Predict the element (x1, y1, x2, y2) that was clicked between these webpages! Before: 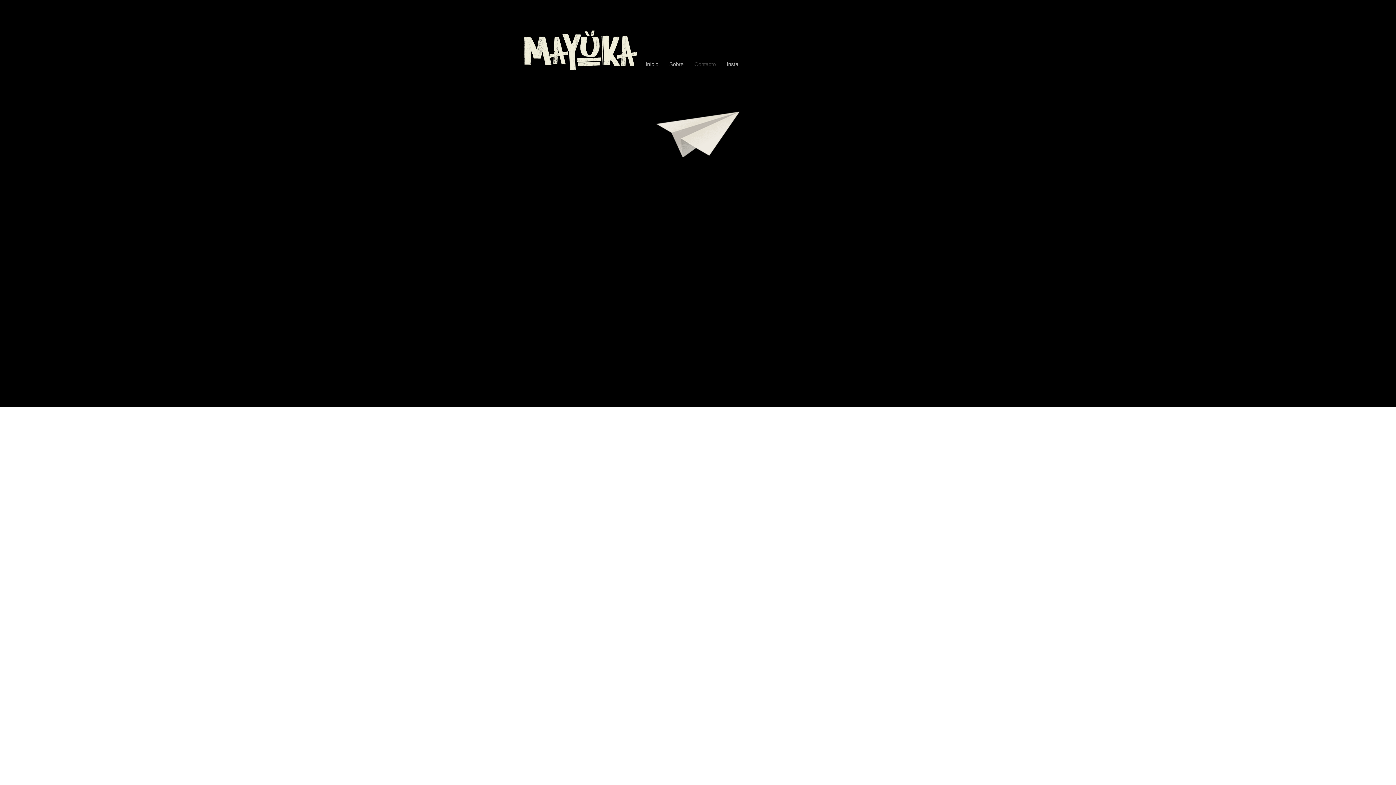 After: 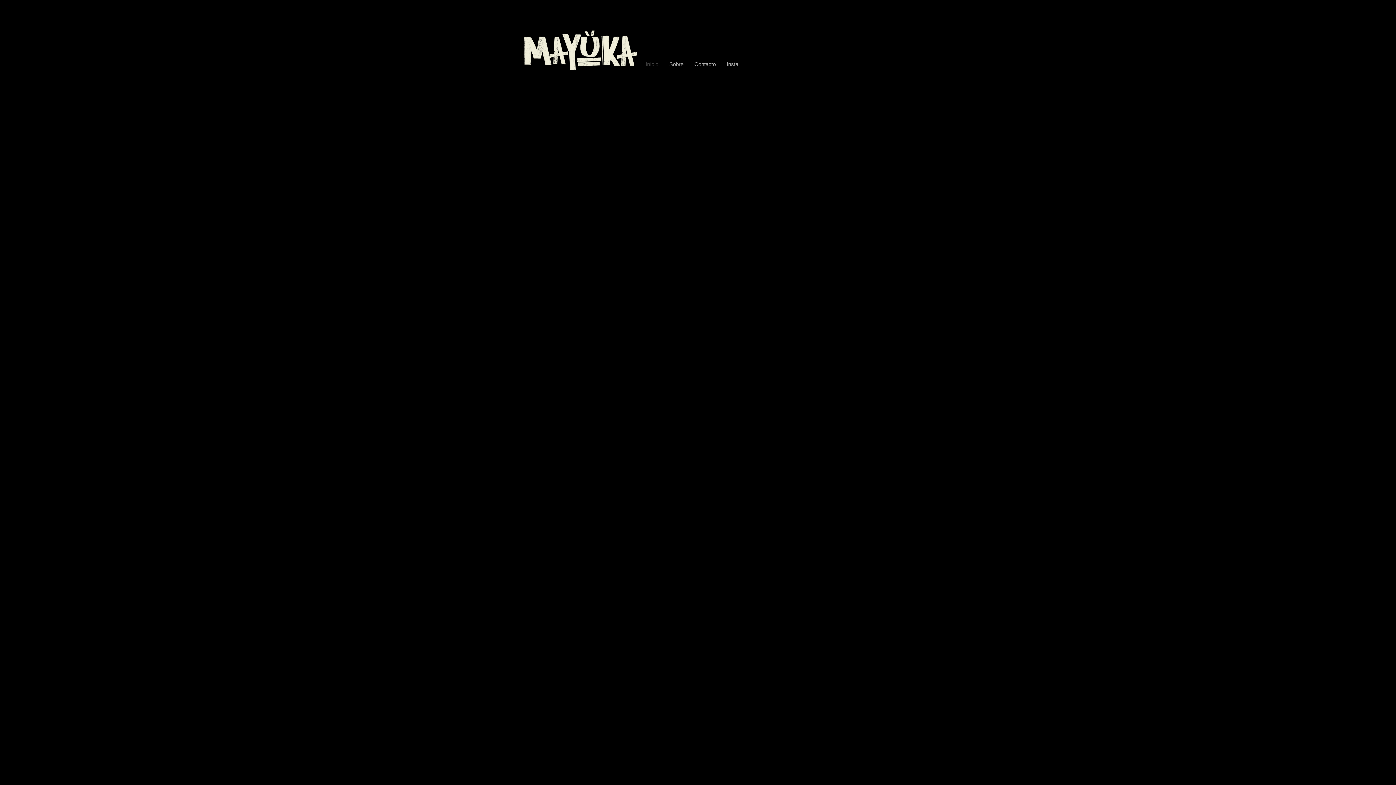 Action: bbox: (640, 58, 664, 70) label: Início